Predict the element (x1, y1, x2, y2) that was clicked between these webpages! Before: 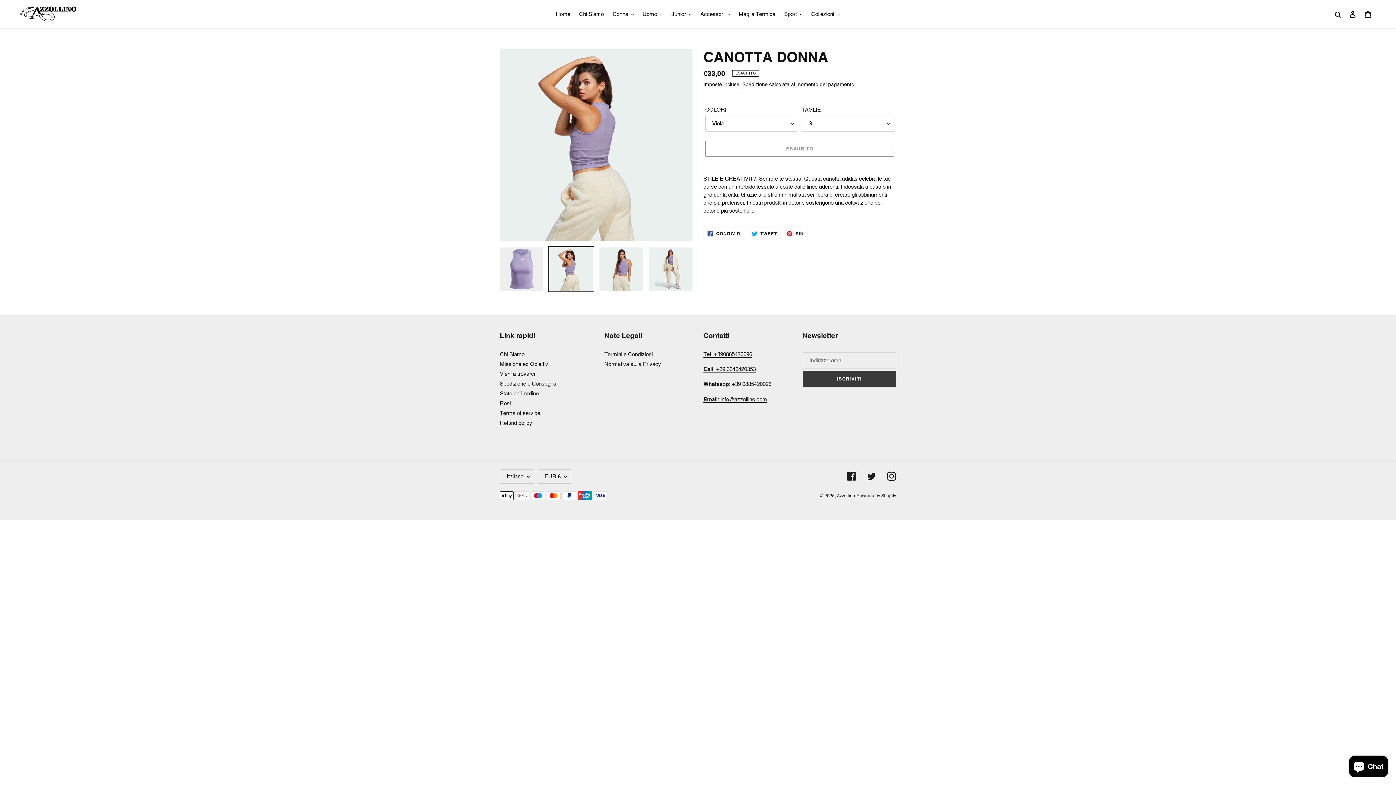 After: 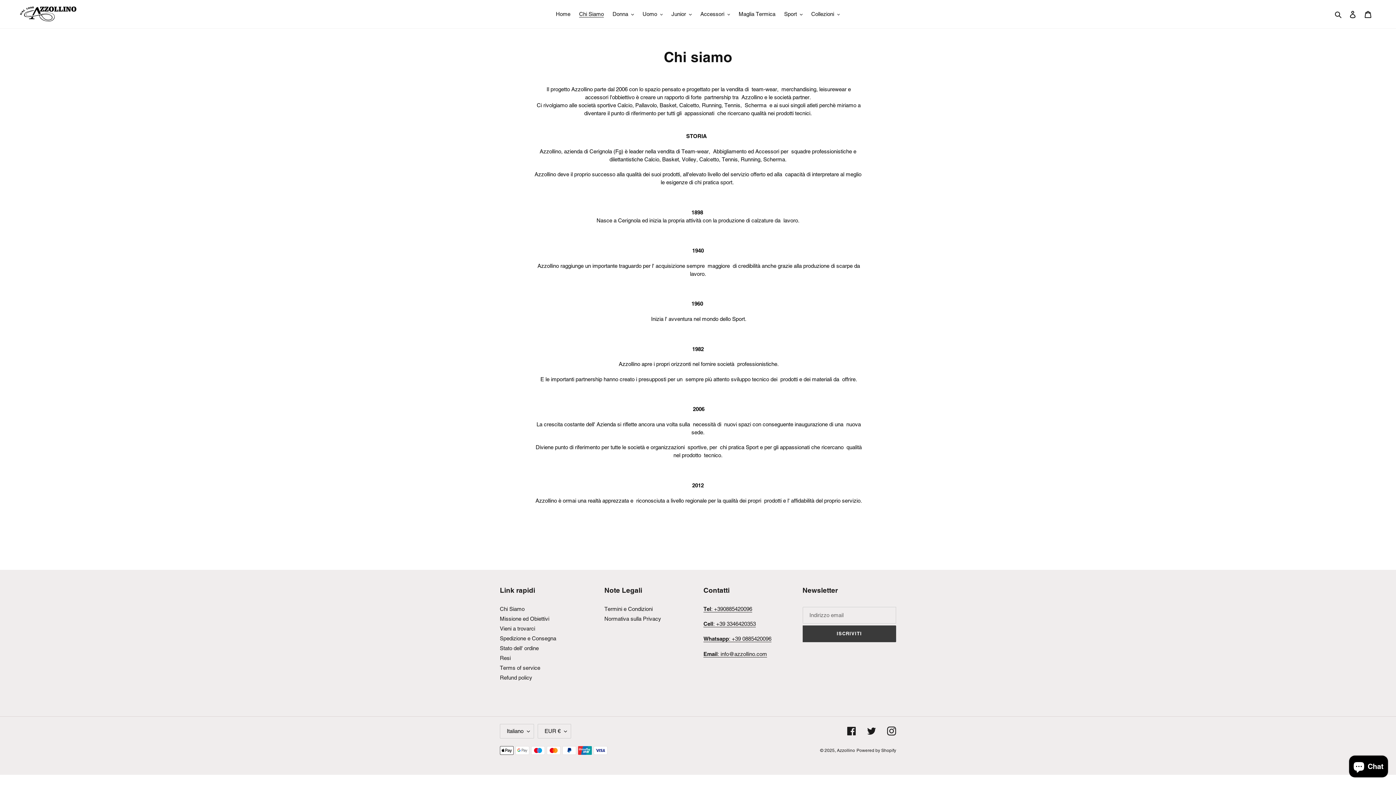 Action: bbox: (575, 9, 607, 19) label: Chi Siamo